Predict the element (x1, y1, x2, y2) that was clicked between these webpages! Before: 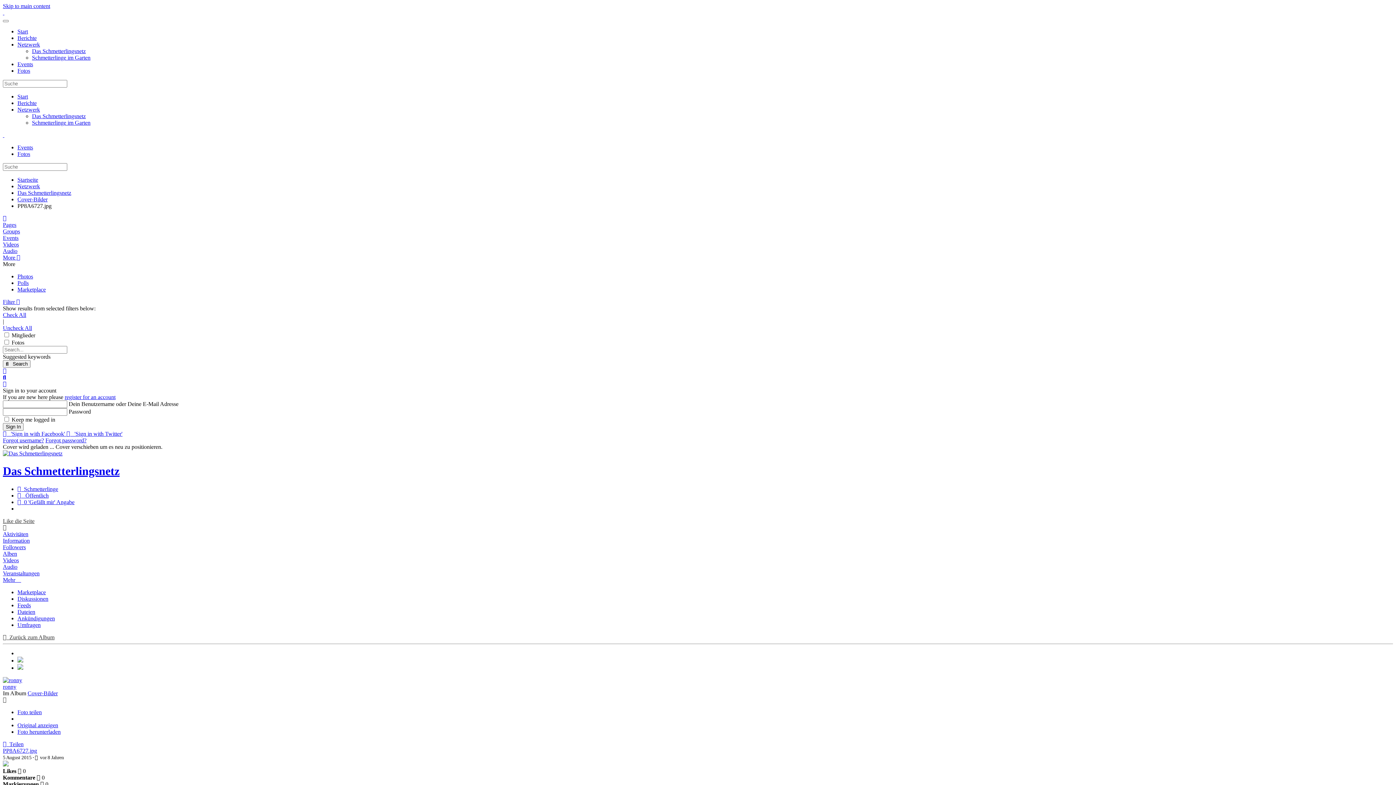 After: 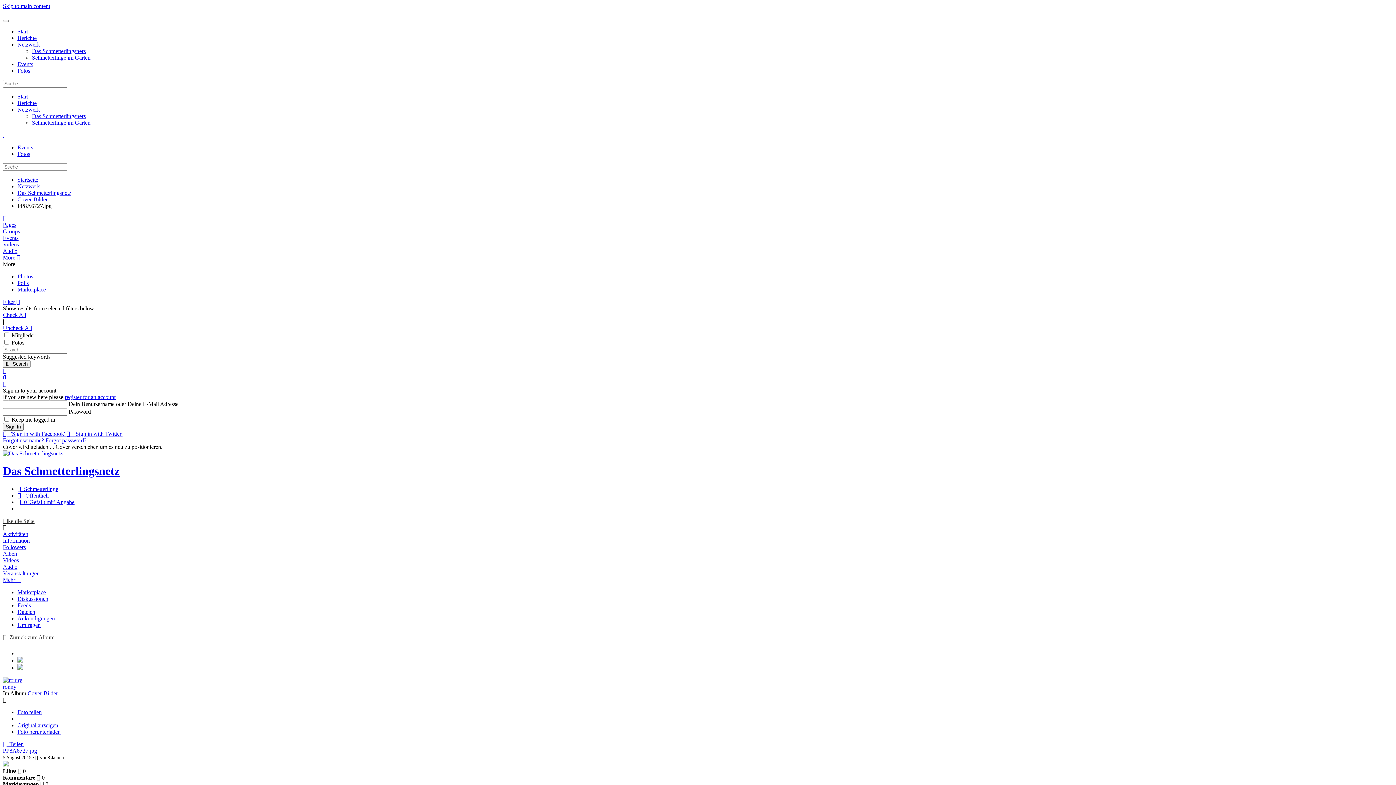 Action: label: Mehr     bbox: (2, 577, 21, 583)